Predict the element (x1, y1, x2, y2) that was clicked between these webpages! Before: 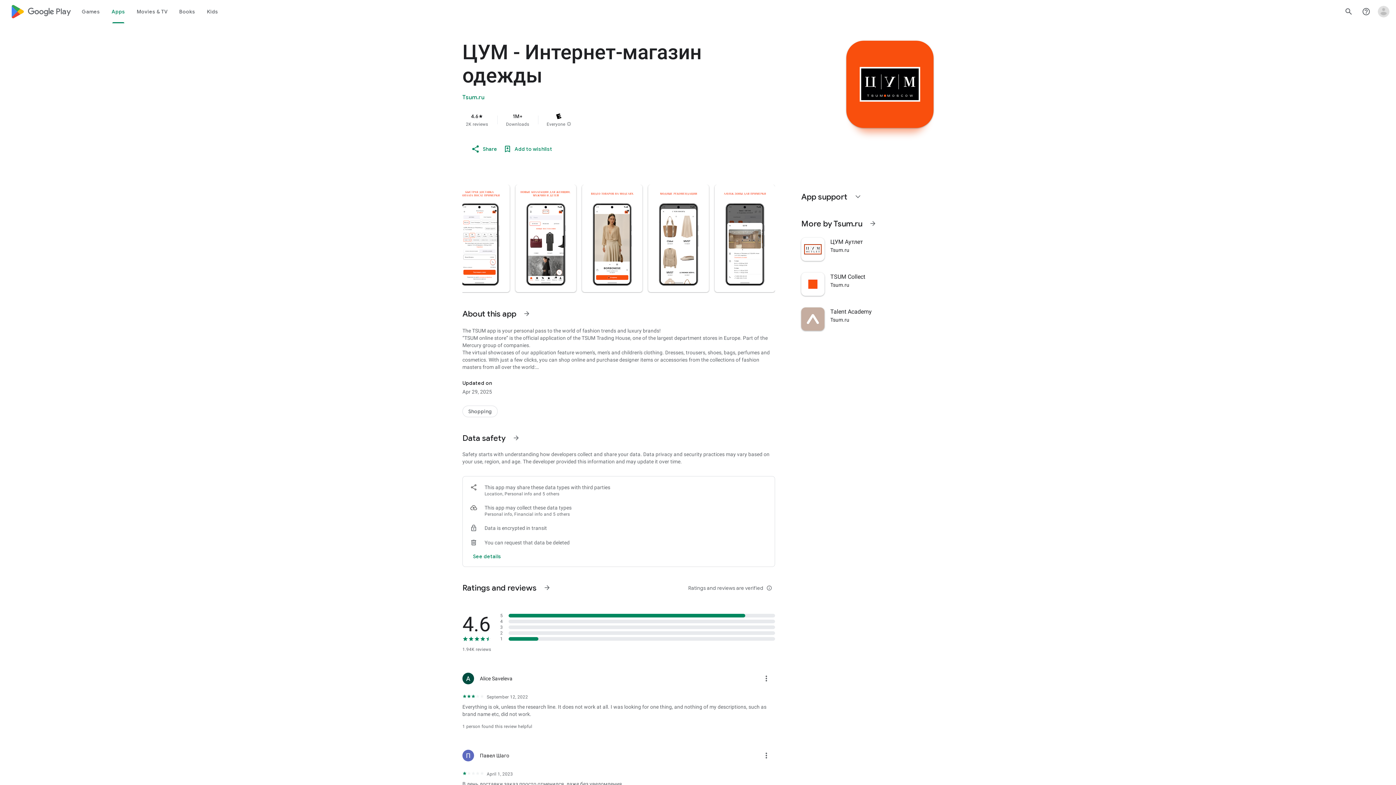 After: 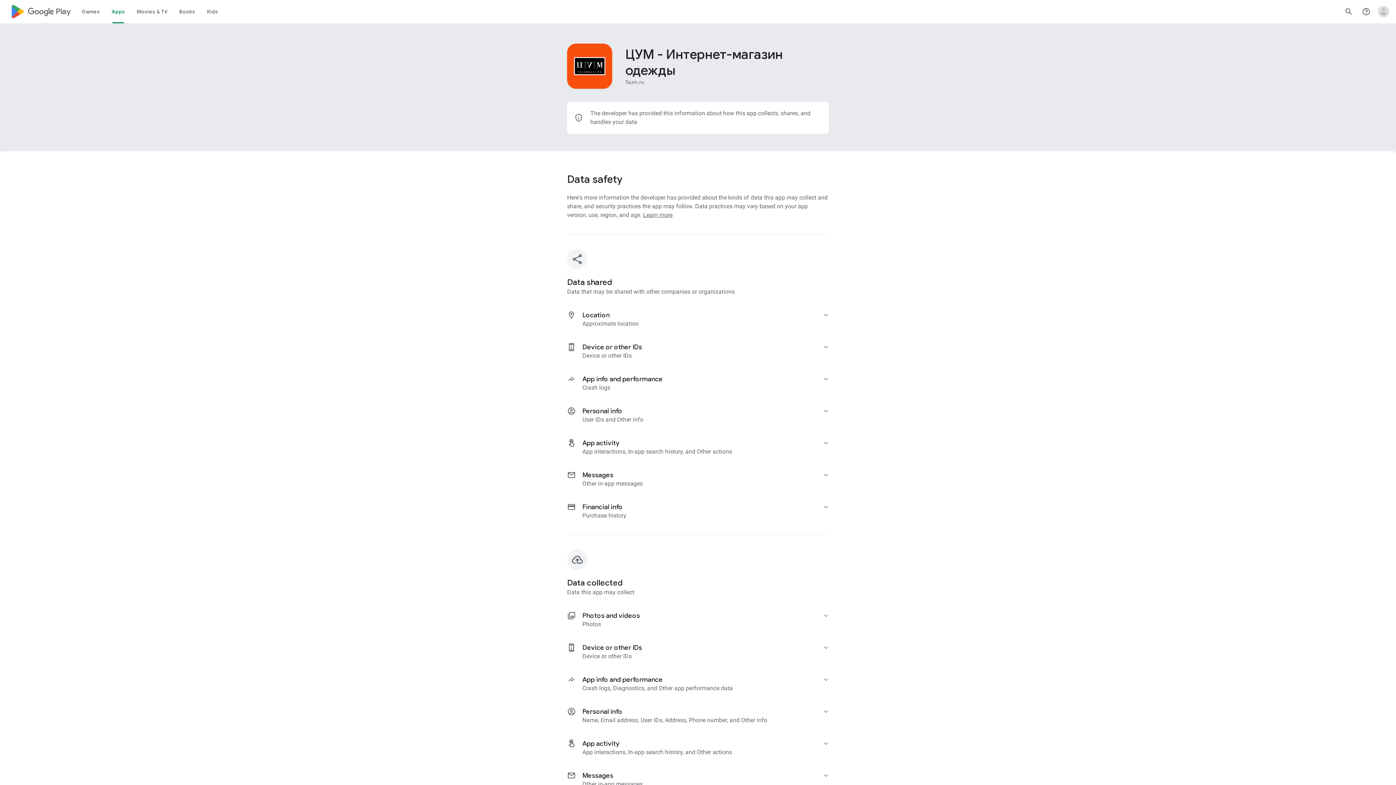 Action: label: See more information on Data safety bbox: (507, 429, 525, 446)